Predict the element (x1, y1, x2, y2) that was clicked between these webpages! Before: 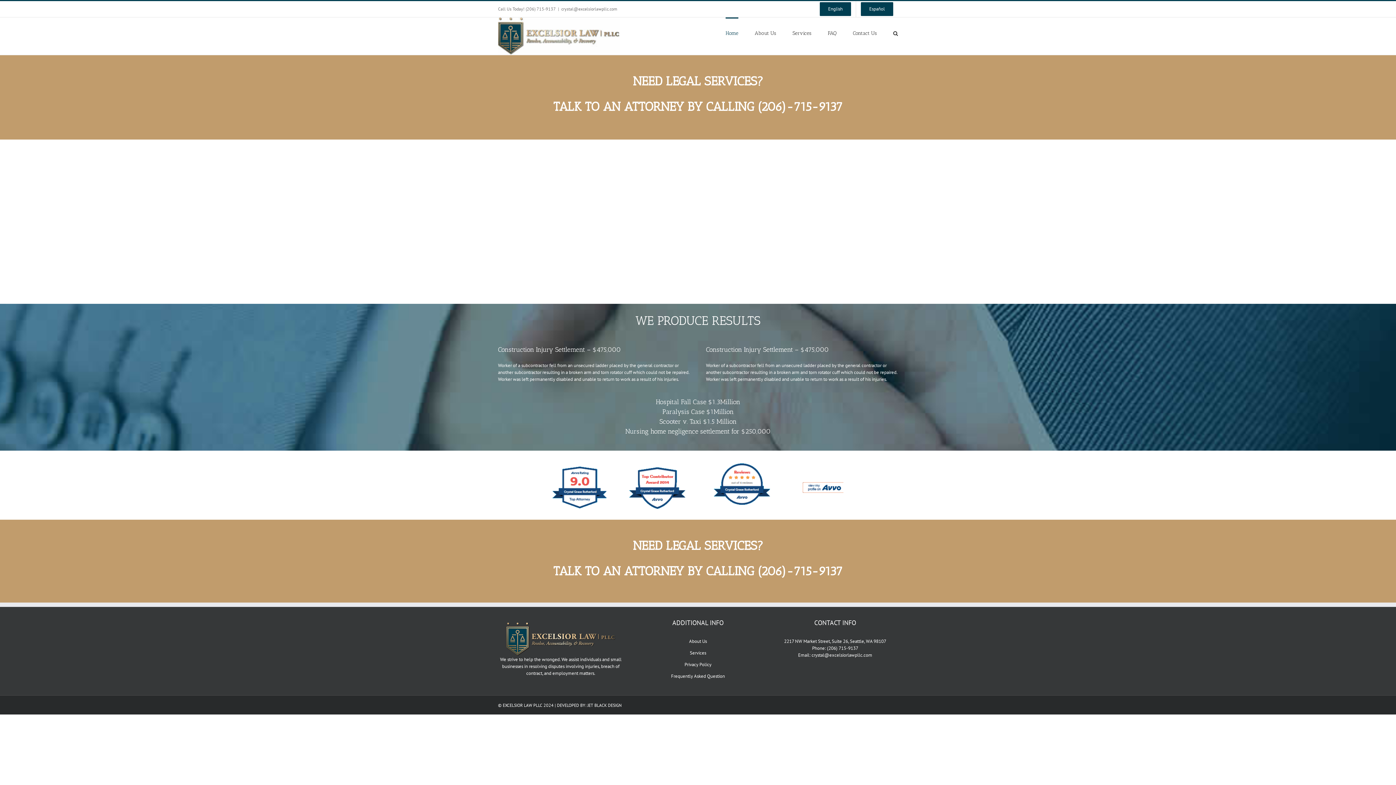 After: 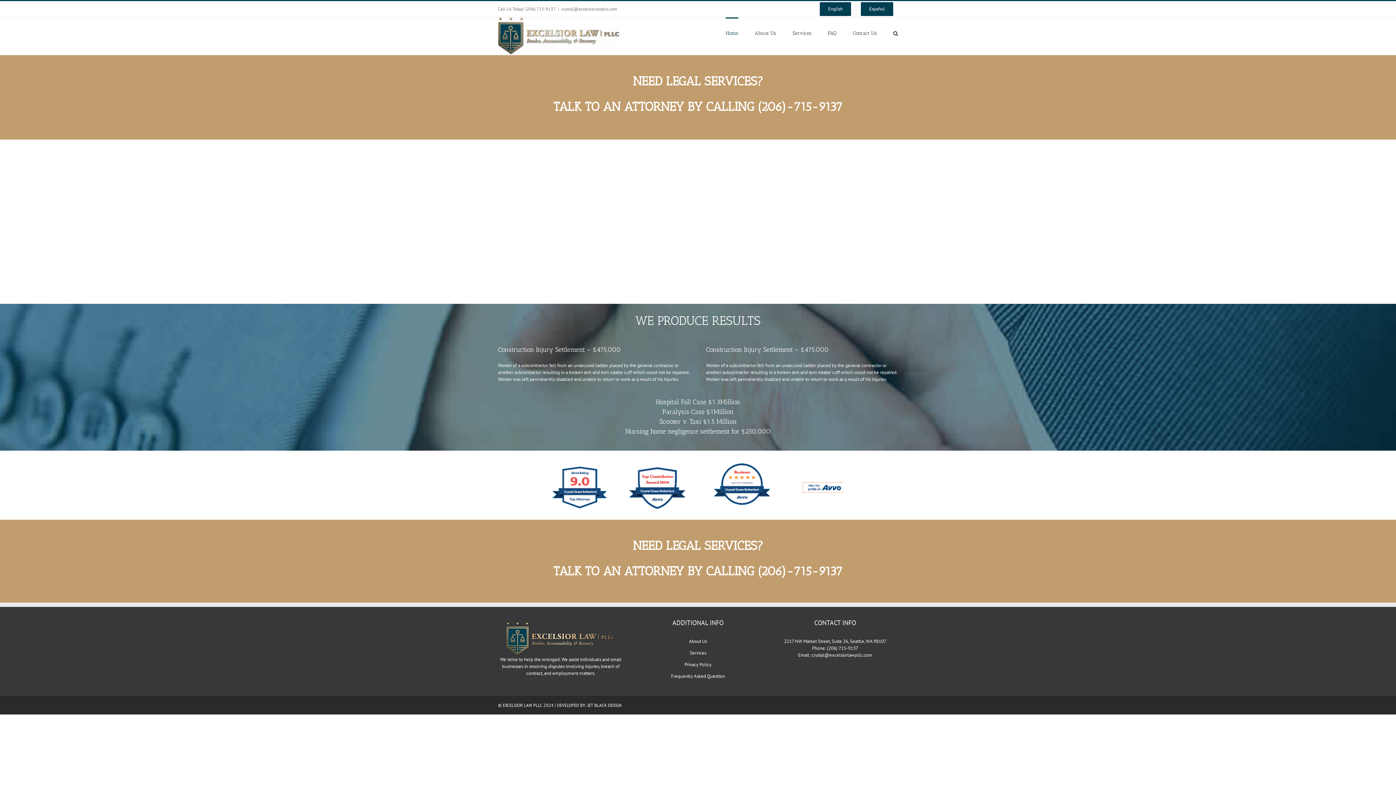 Action: bbox: (725, 17, 738, 48) label: Home